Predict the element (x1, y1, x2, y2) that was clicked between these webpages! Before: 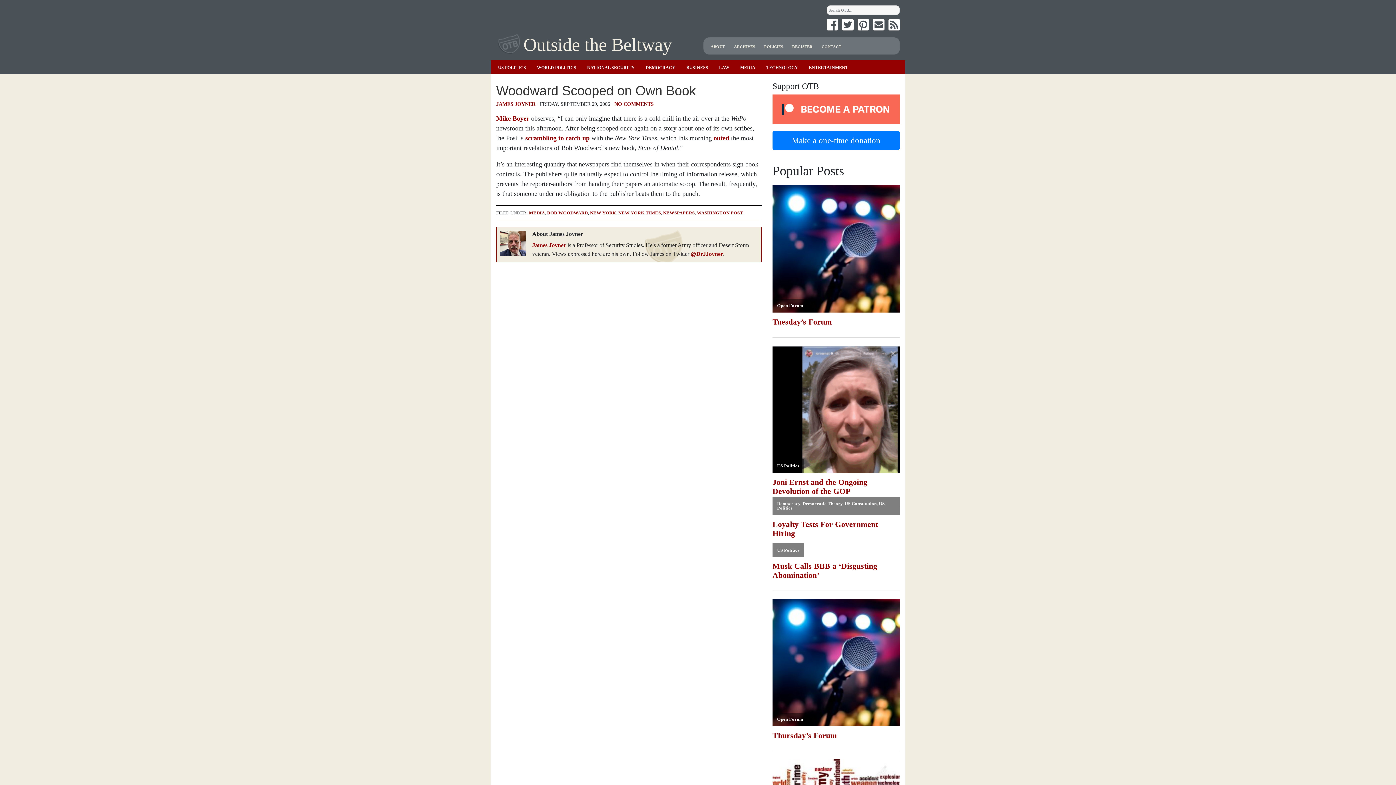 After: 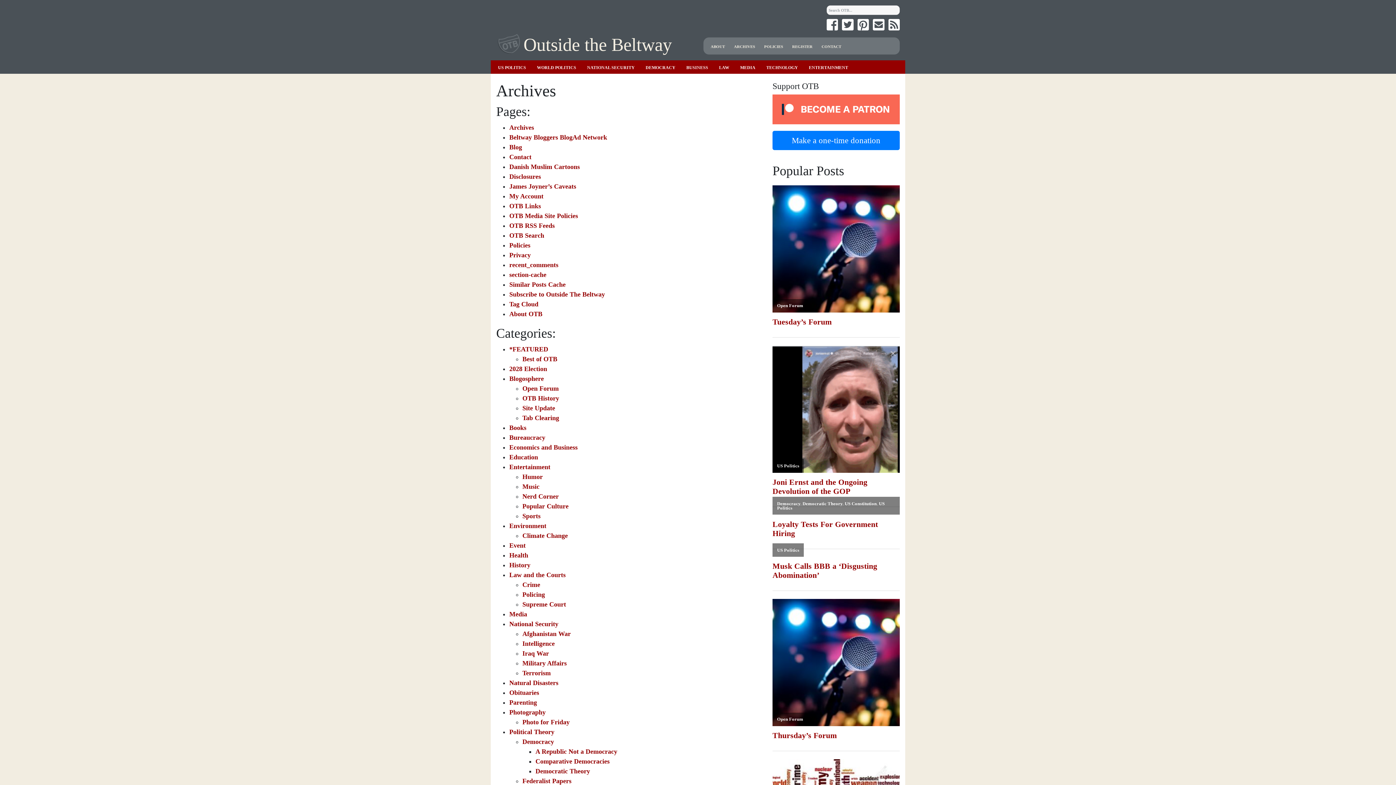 Action: label: ARCHIVES bbox: (734, 44, 755, 48)